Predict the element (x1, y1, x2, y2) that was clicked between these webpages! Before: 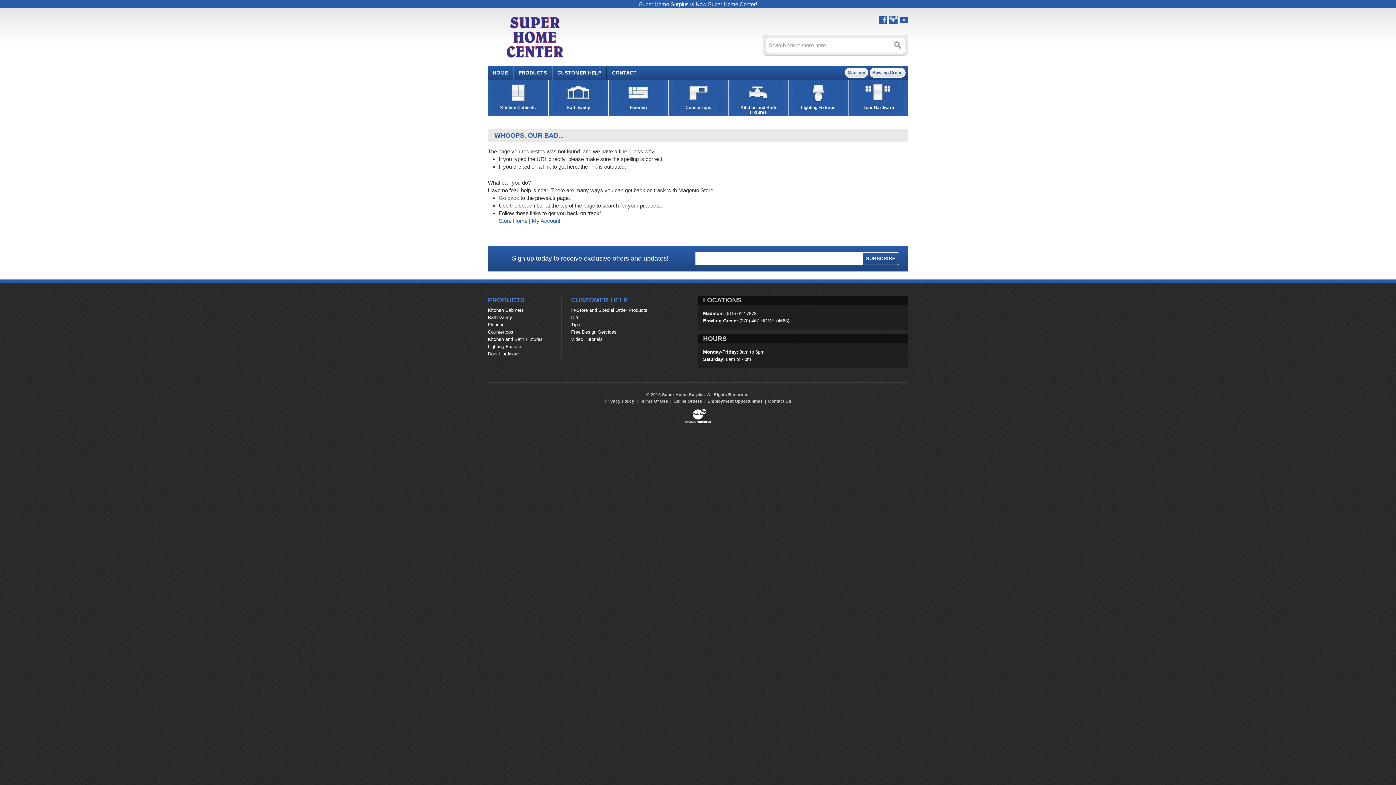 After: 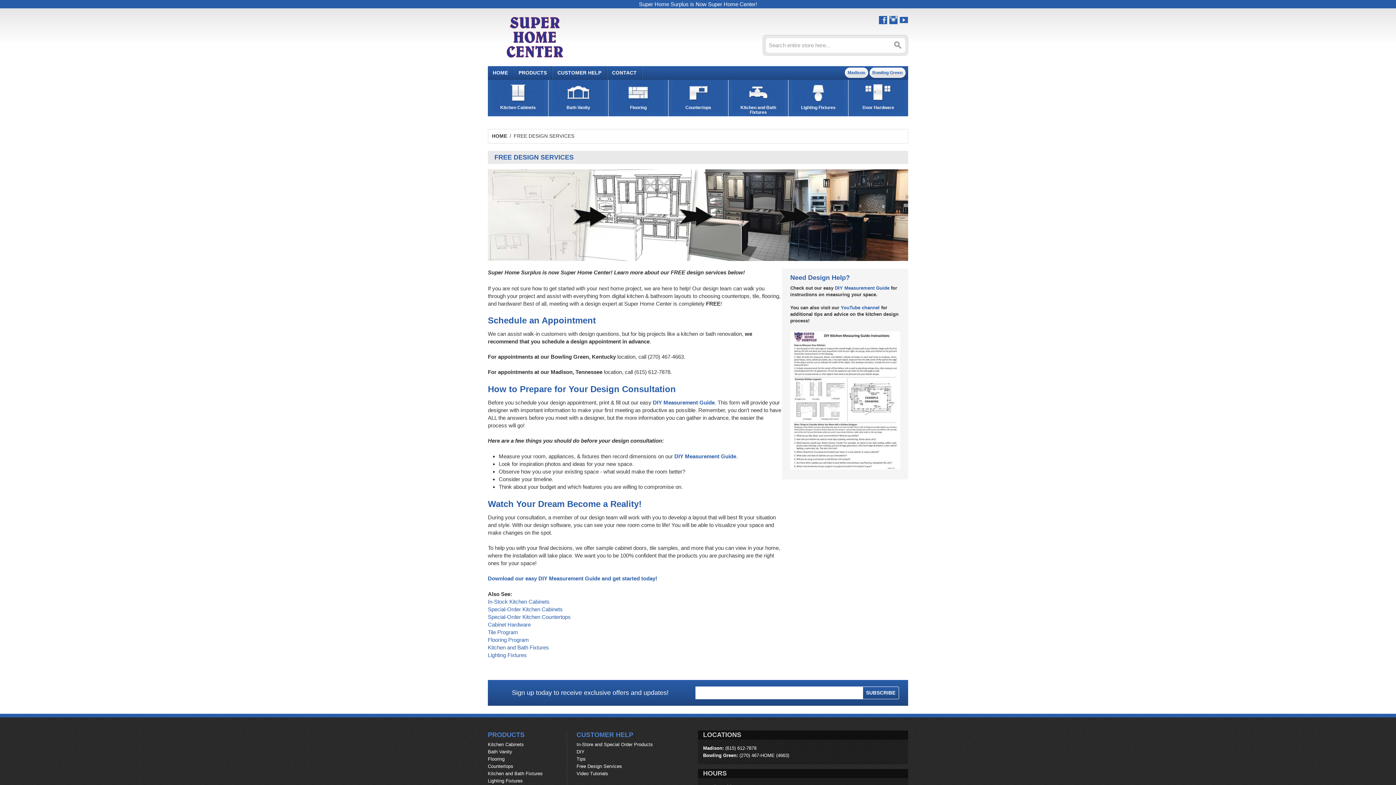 Action: bbox: (571, 329, 616, 334) label: Free Design Services